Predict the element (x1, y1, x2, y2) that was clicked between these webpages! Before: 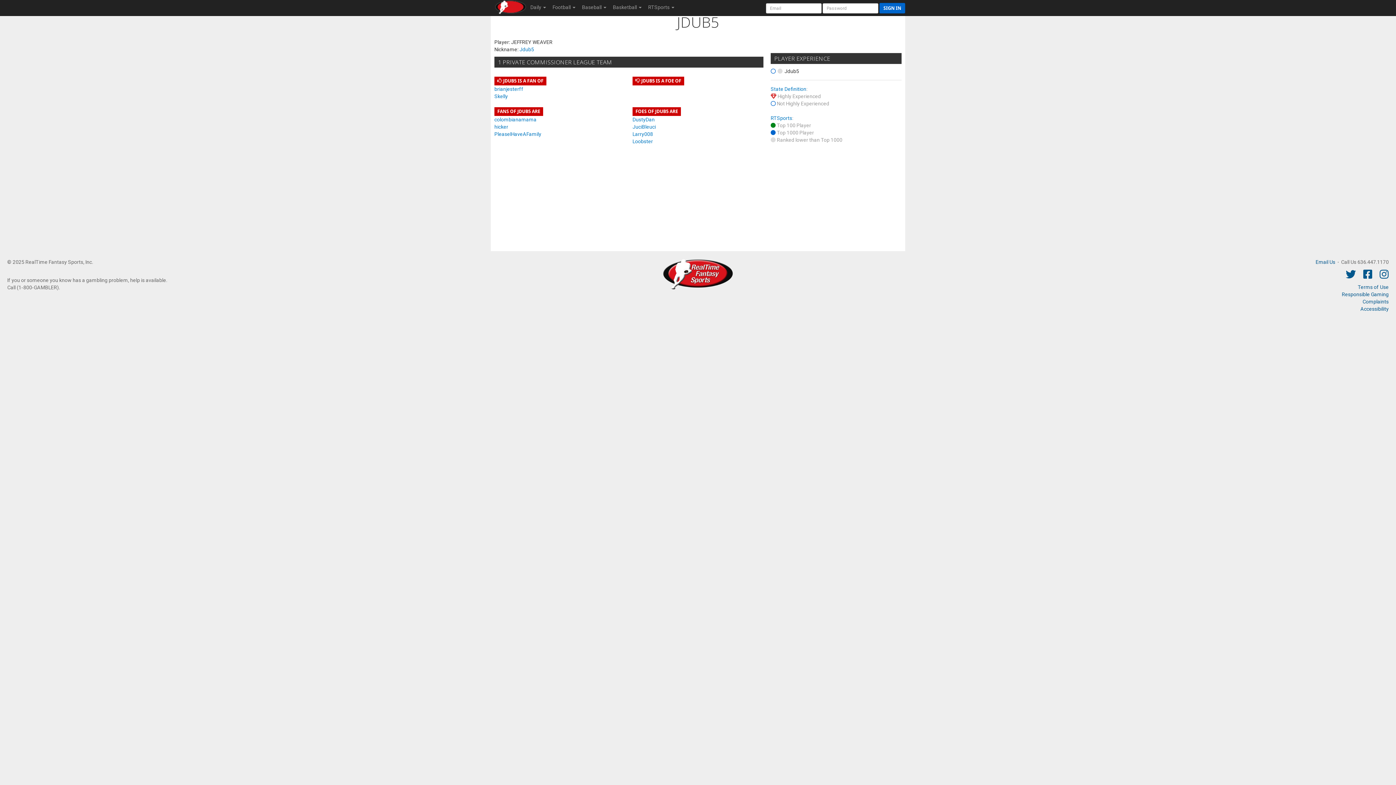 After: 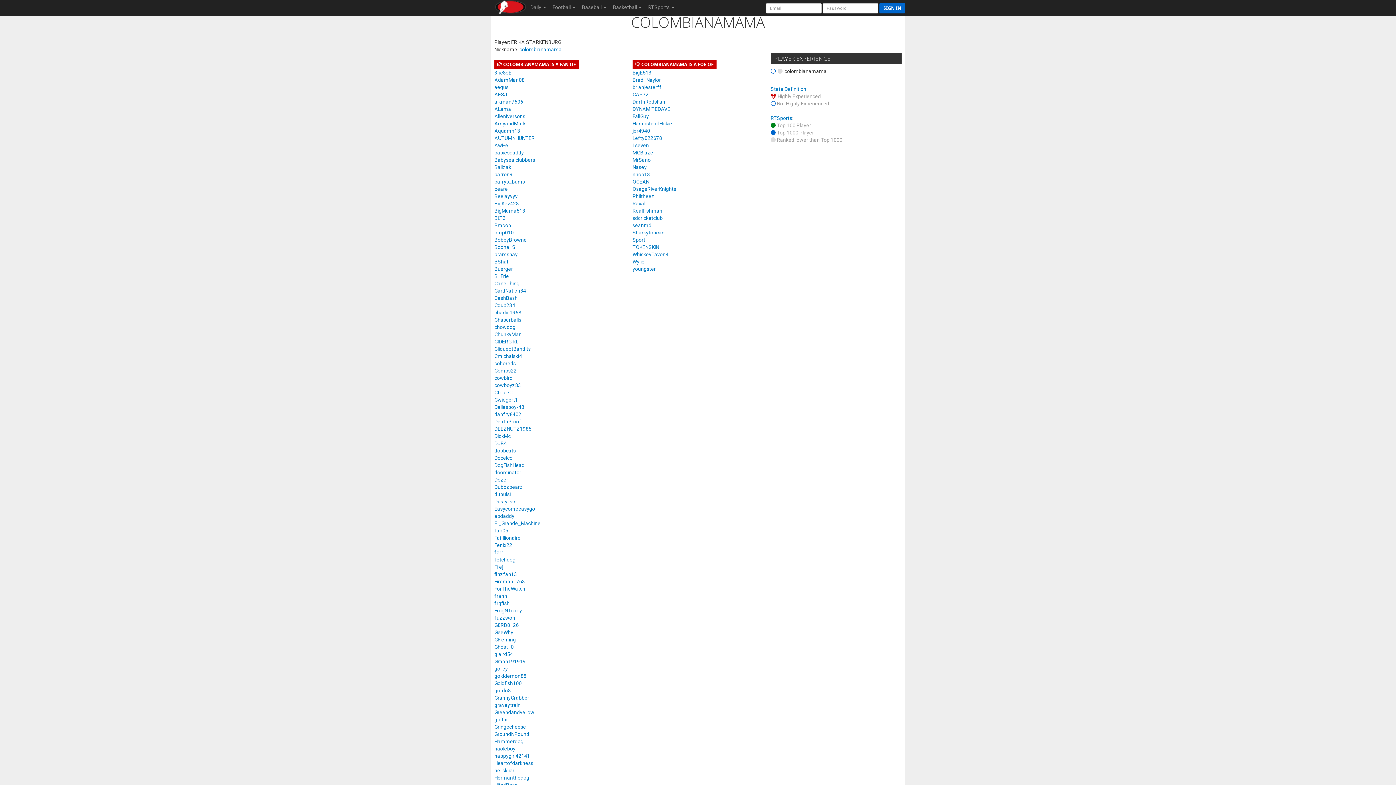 Action: bbox: (494, 116, 536, 122) label: colombianamama